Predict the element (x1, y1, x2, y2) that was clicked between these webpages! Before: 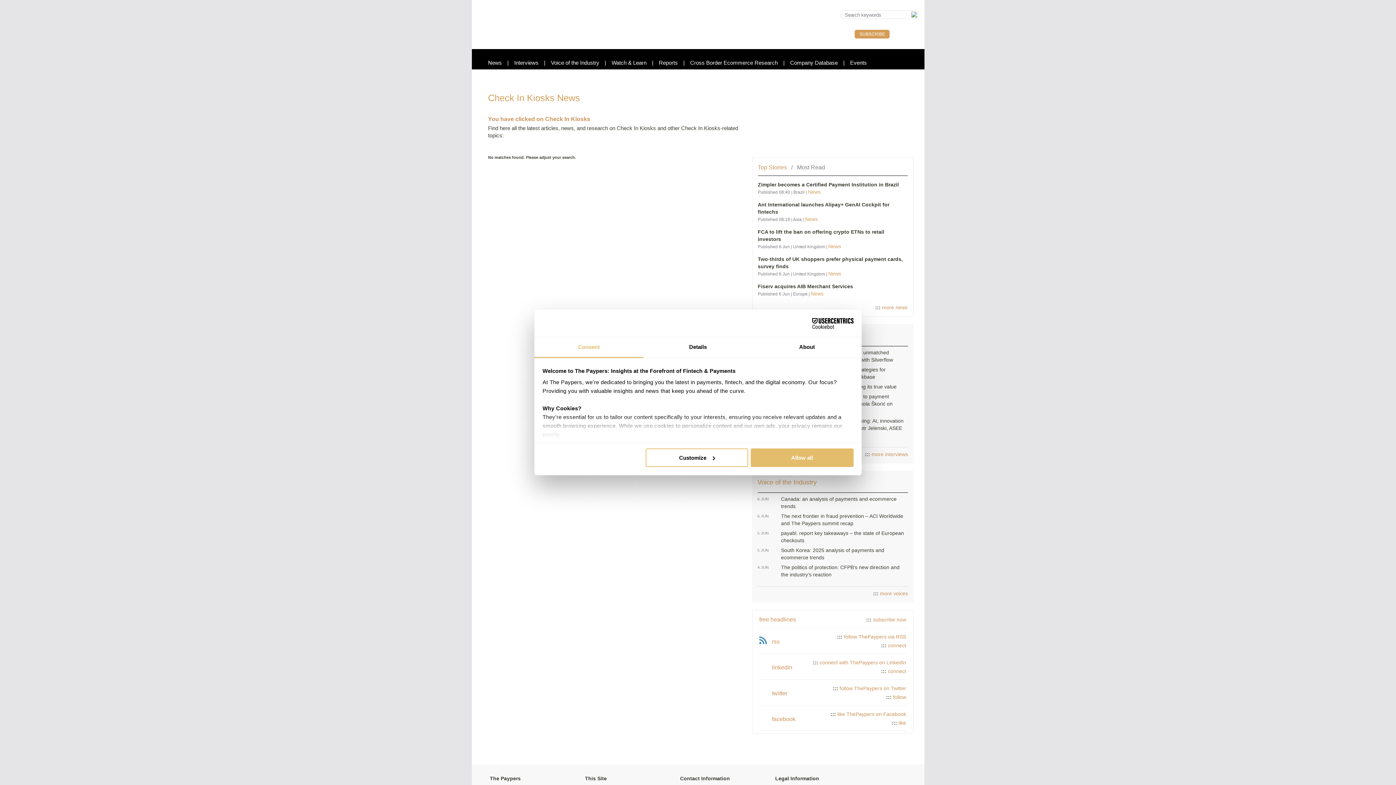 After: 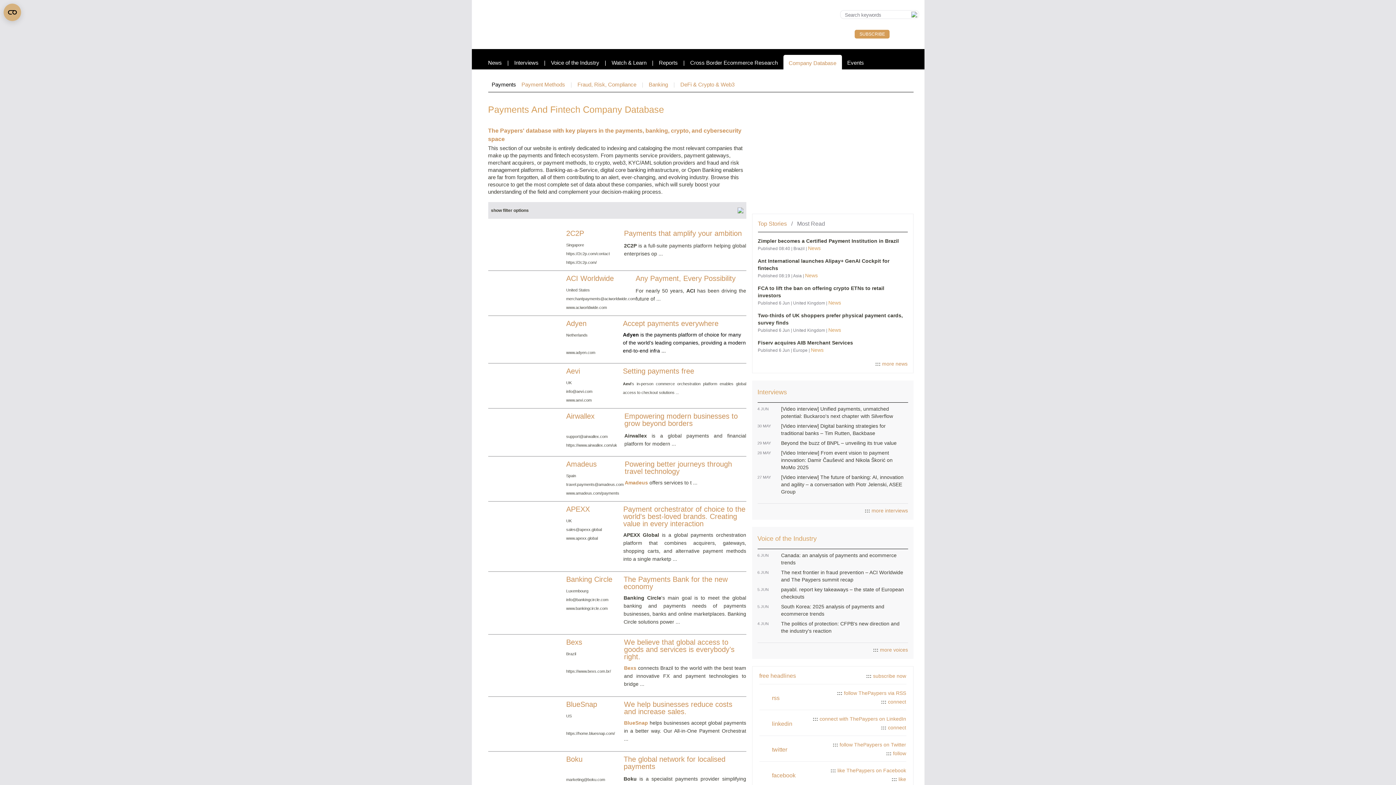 Action: label: Company Database bbox: (790, 59, 838, 65)